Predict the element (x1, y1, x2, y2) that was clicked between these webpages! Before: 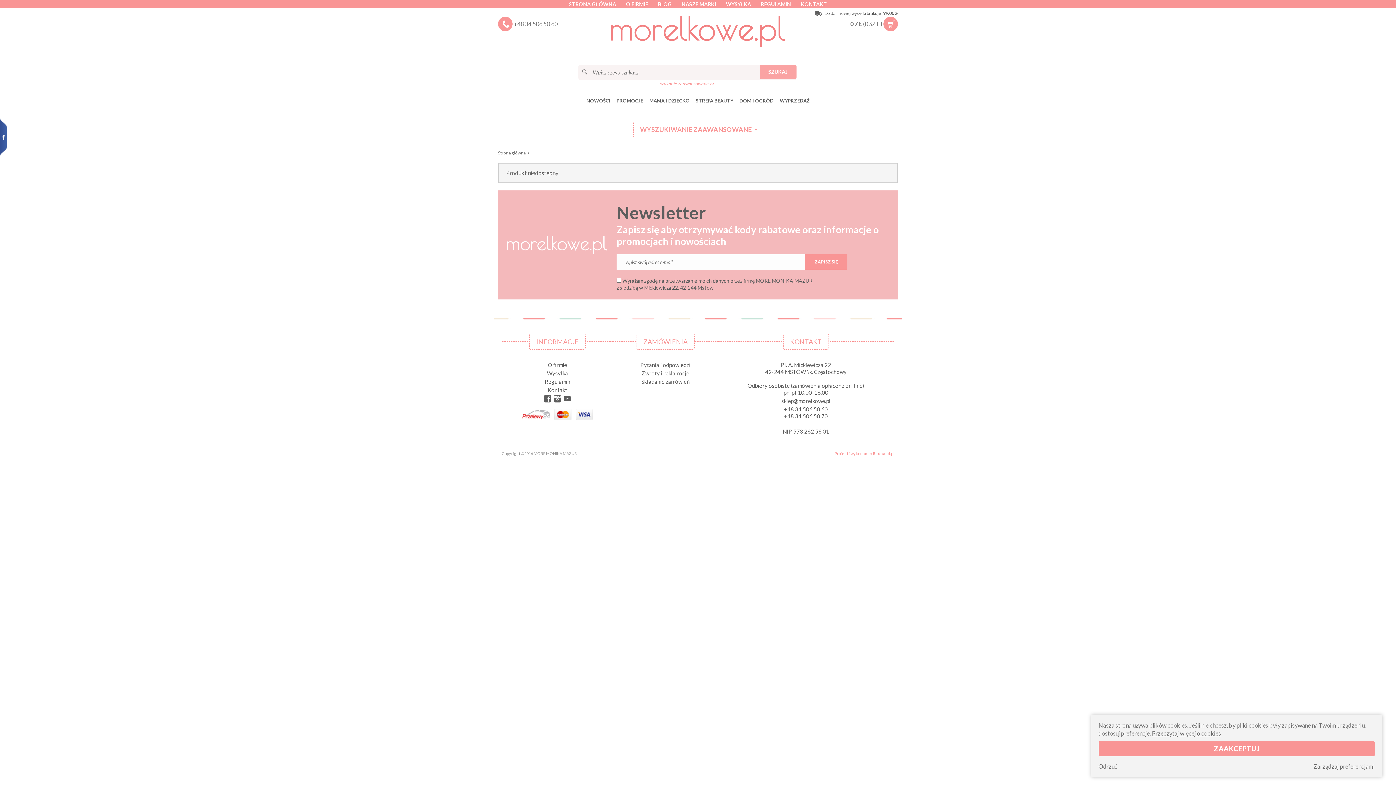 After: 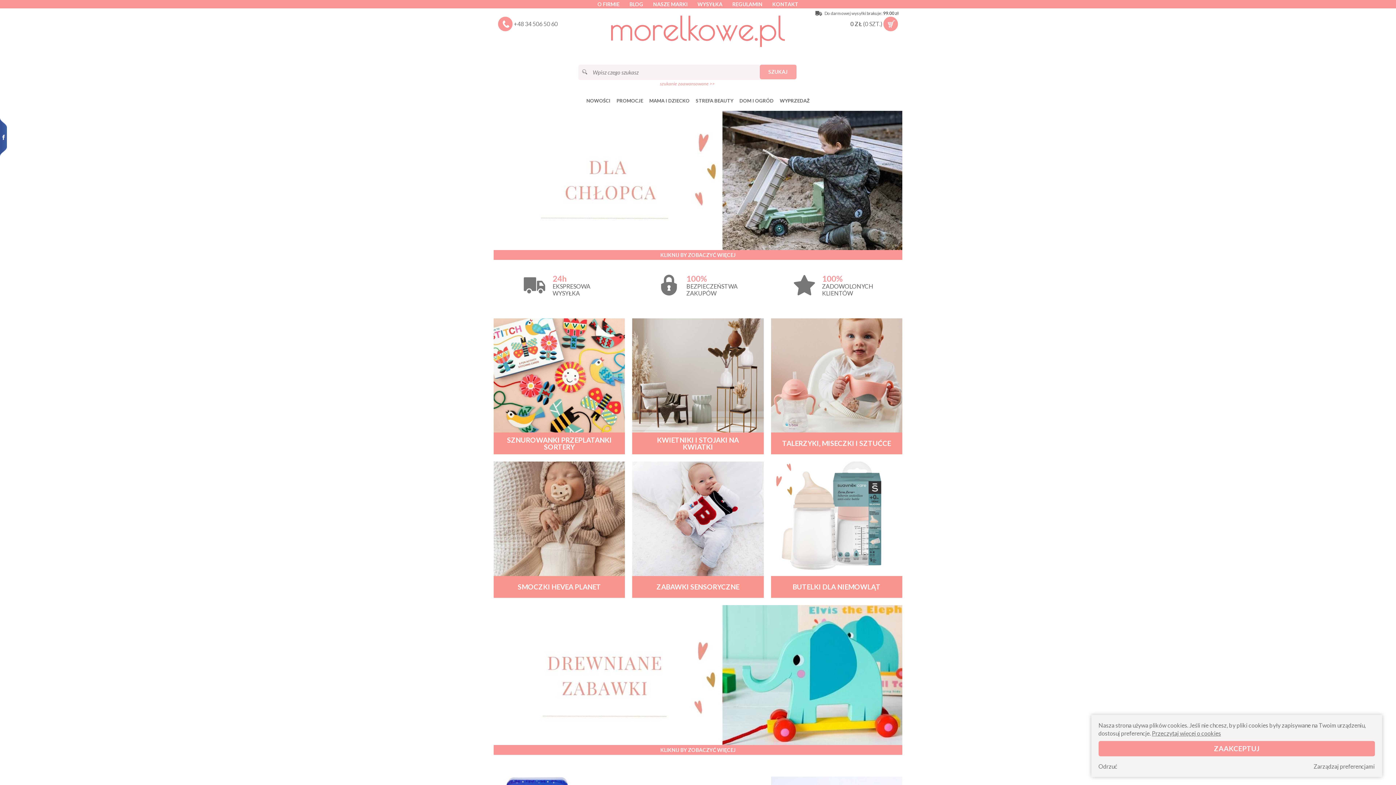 Action: label: STRONA GŁÓWNA bbox: (564, 0, 620, 8)